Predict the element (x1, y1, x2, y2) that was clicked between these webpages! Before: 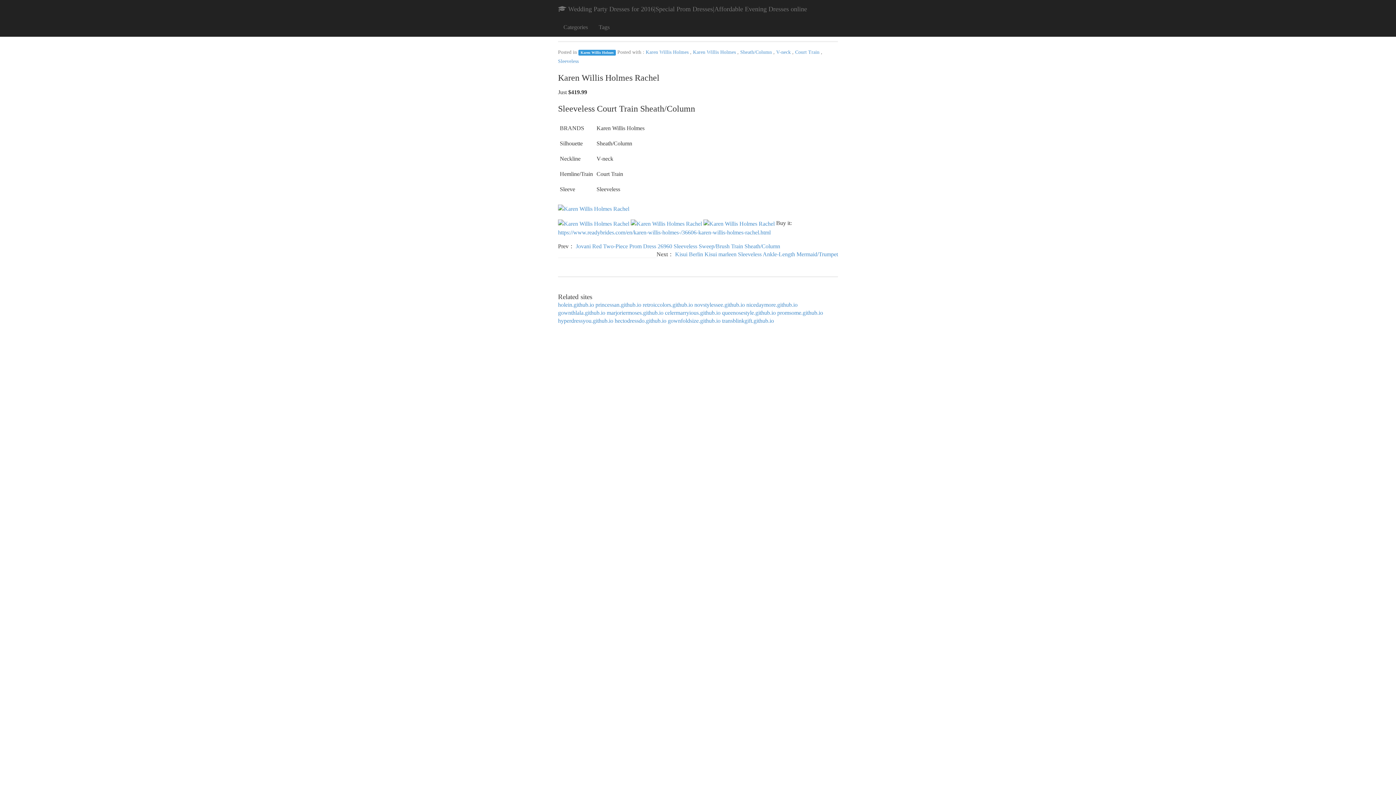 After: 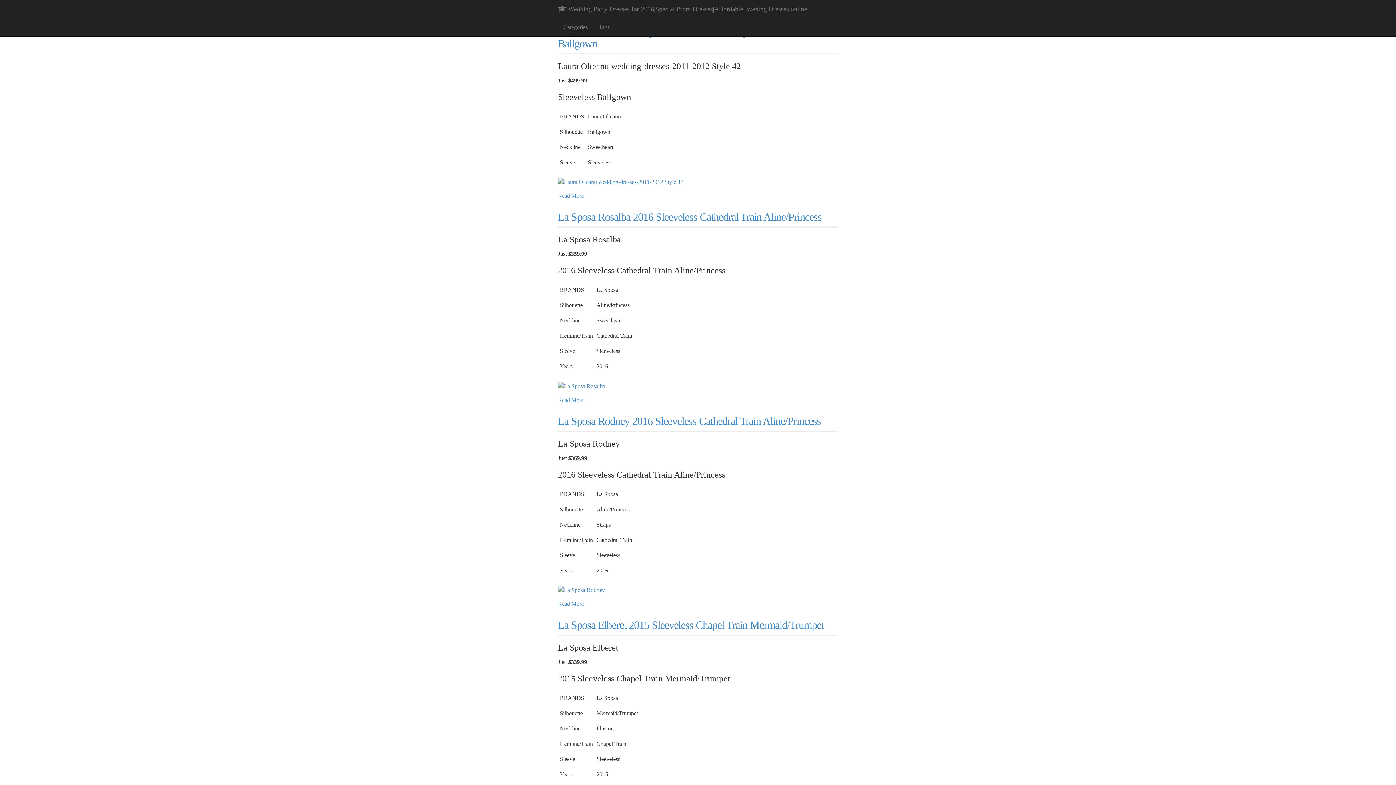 Action: bbox: (694, 301, 745, 307) label: novstylessee.github.io